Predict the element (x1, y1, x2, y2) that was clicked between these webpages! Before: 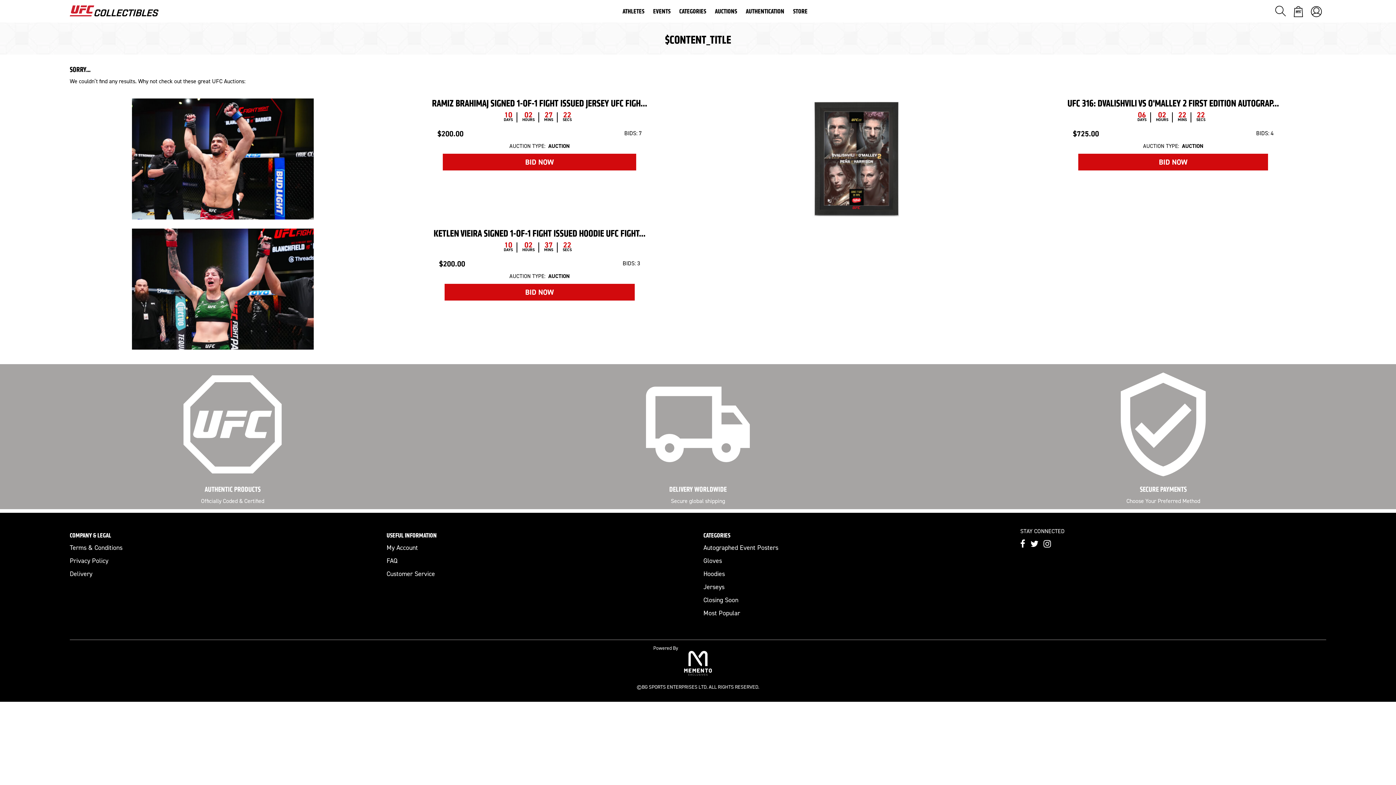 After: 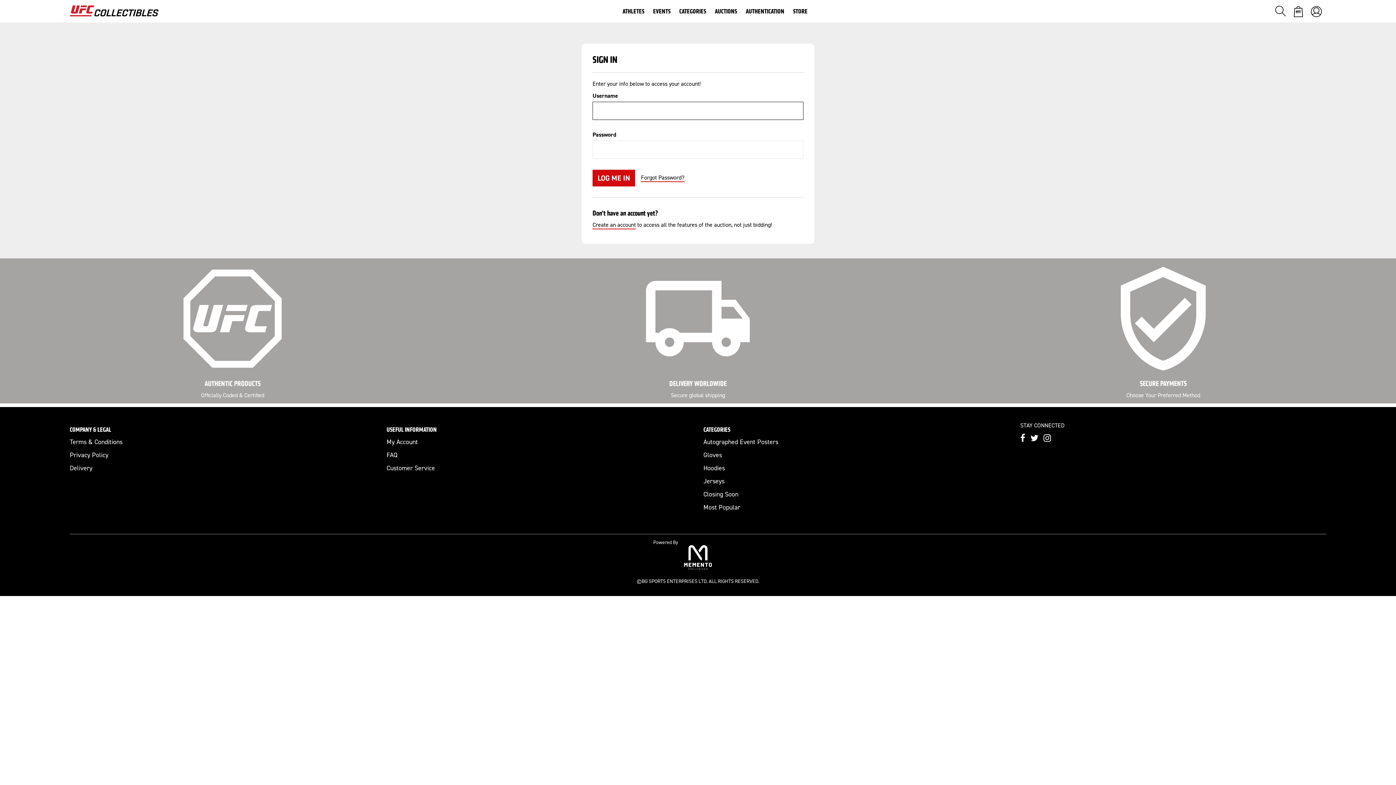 Action: bbox: (386, 543, 418, 552) label: My Account